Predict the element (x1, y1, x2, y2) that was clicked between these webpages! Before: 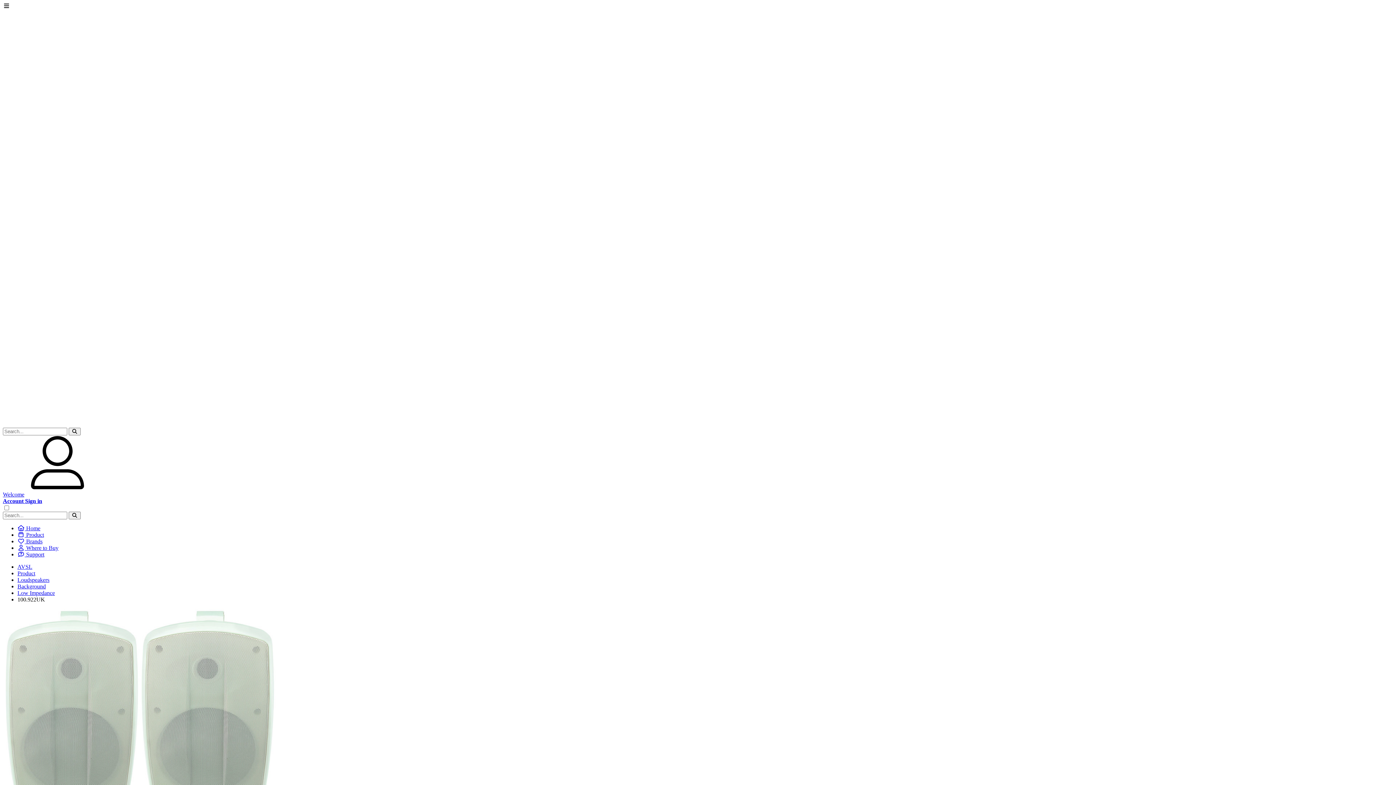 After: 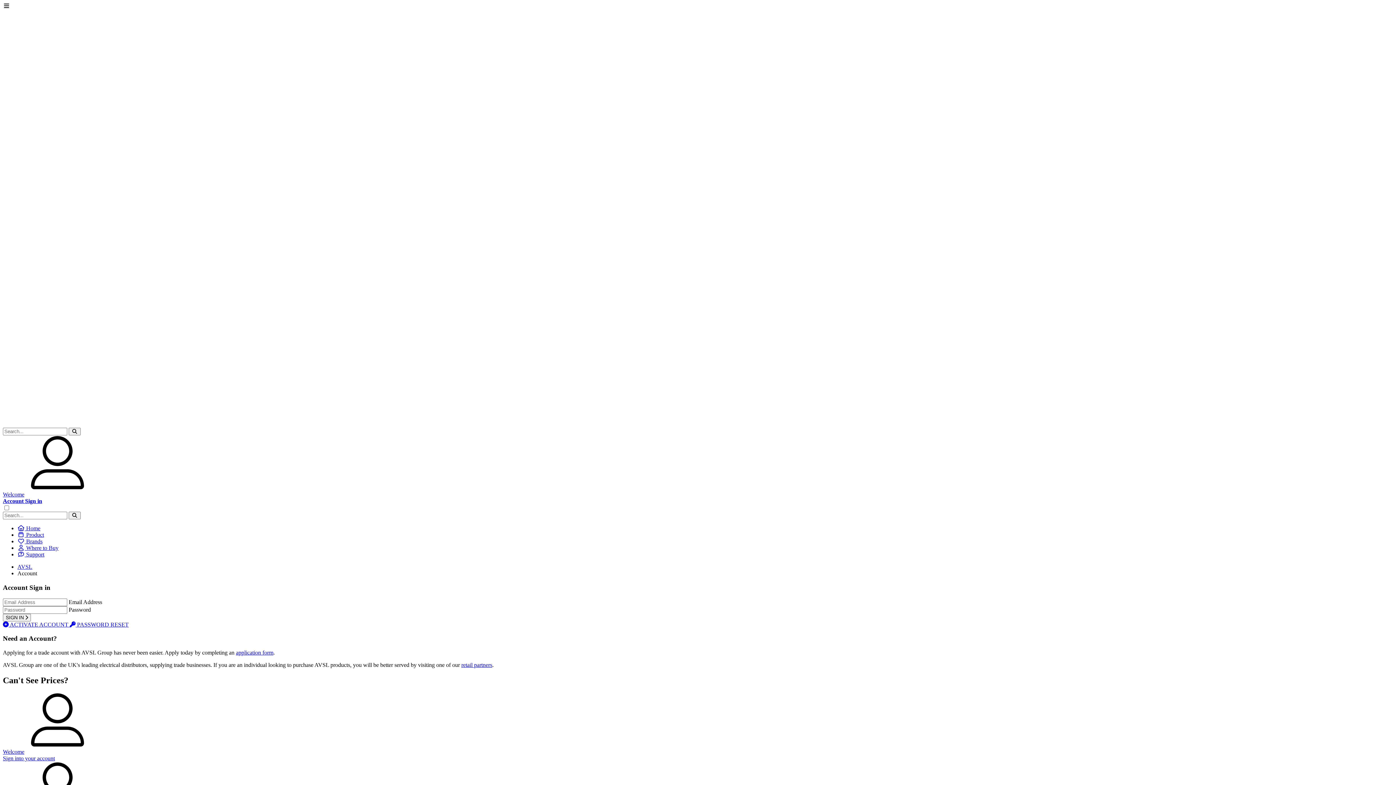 Action: bbox: (2, 485, 1393, 504) label: Welcome
Account Sign in